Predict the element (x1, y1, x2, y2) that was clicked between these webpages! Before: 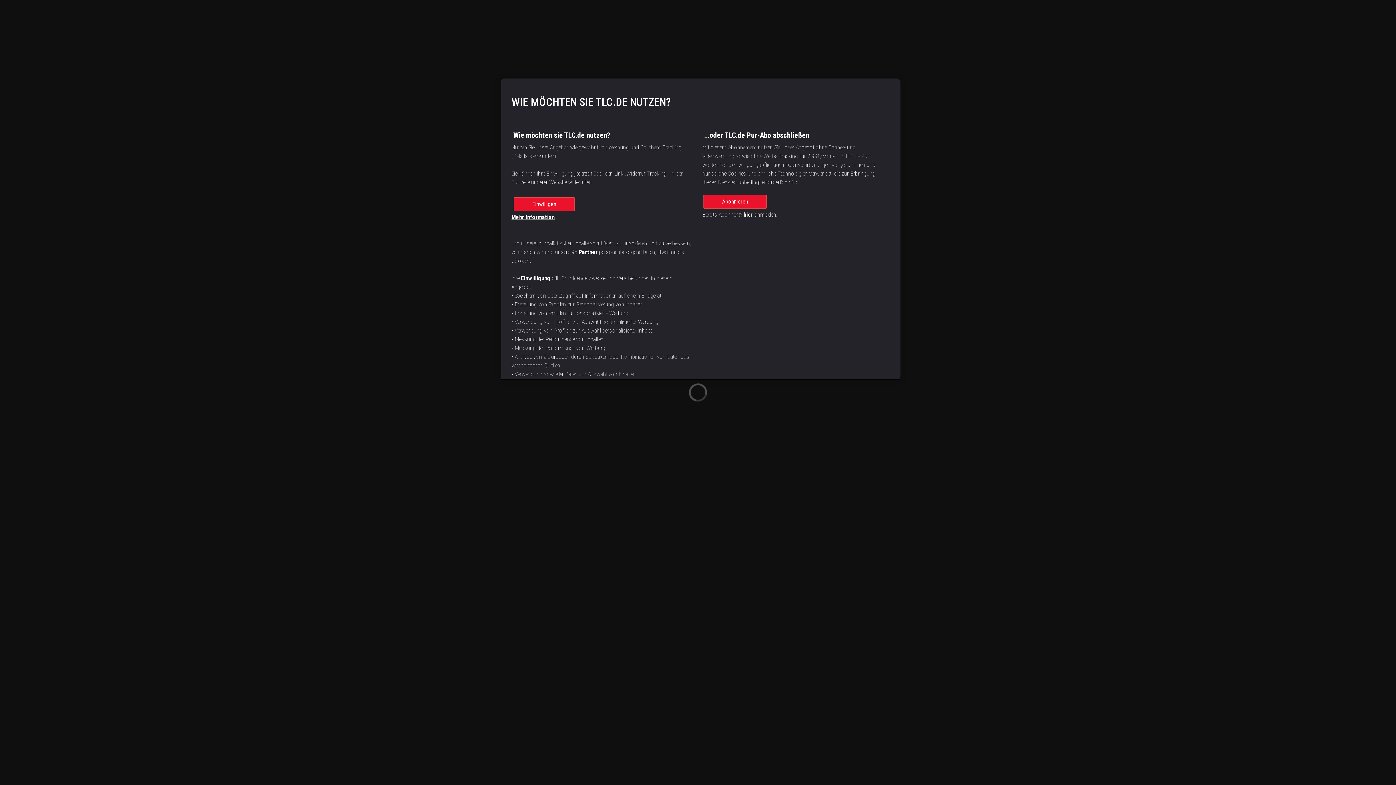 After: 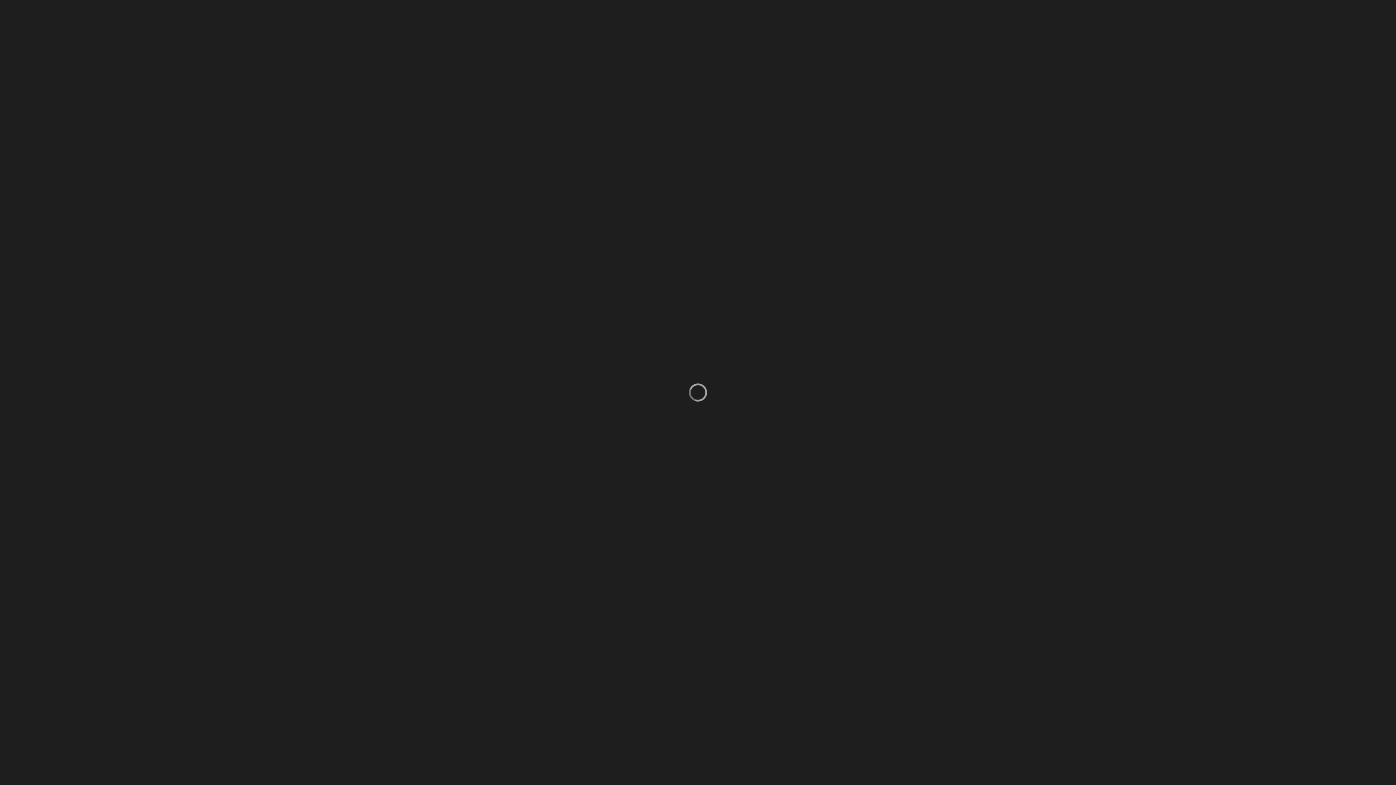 Action: label: Einwilligen bbox: (513, 197, 574, 211)